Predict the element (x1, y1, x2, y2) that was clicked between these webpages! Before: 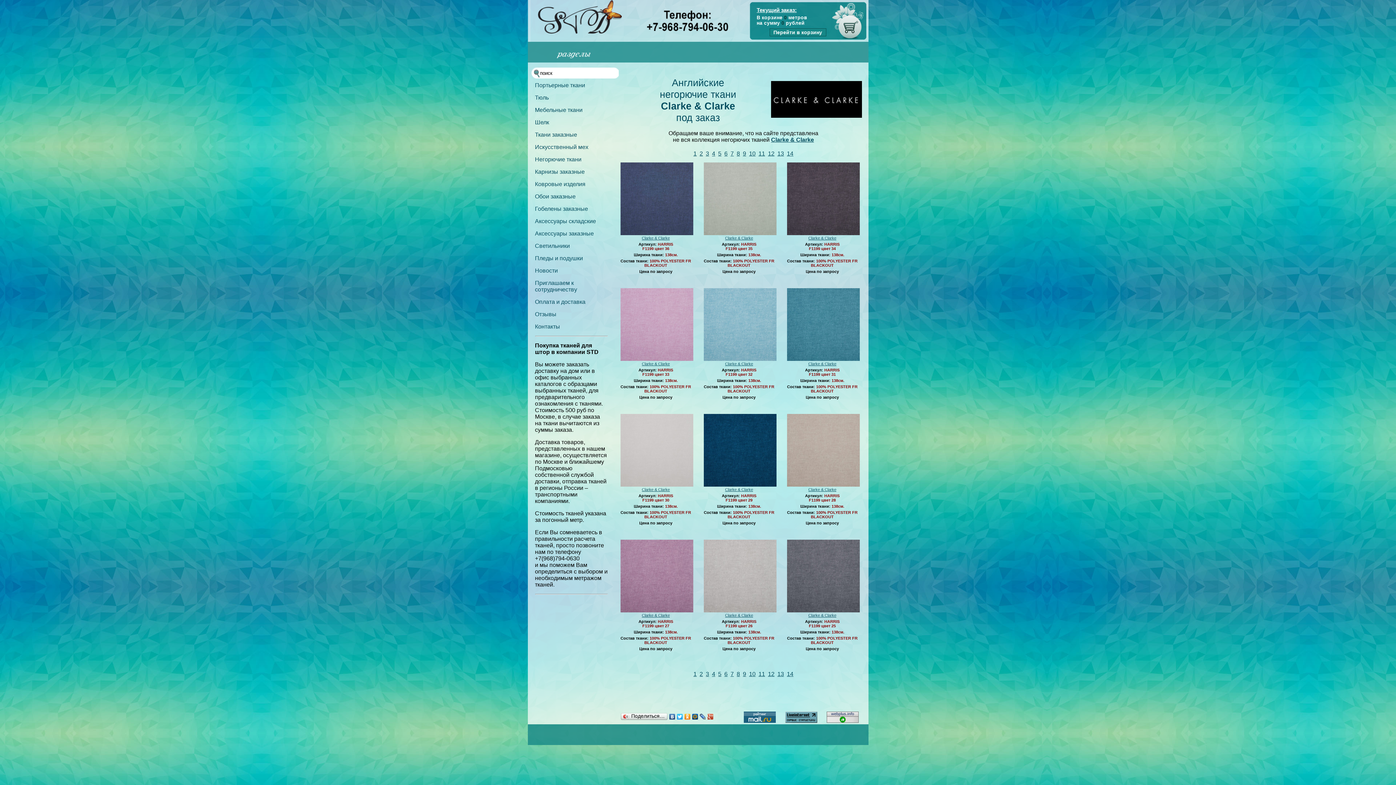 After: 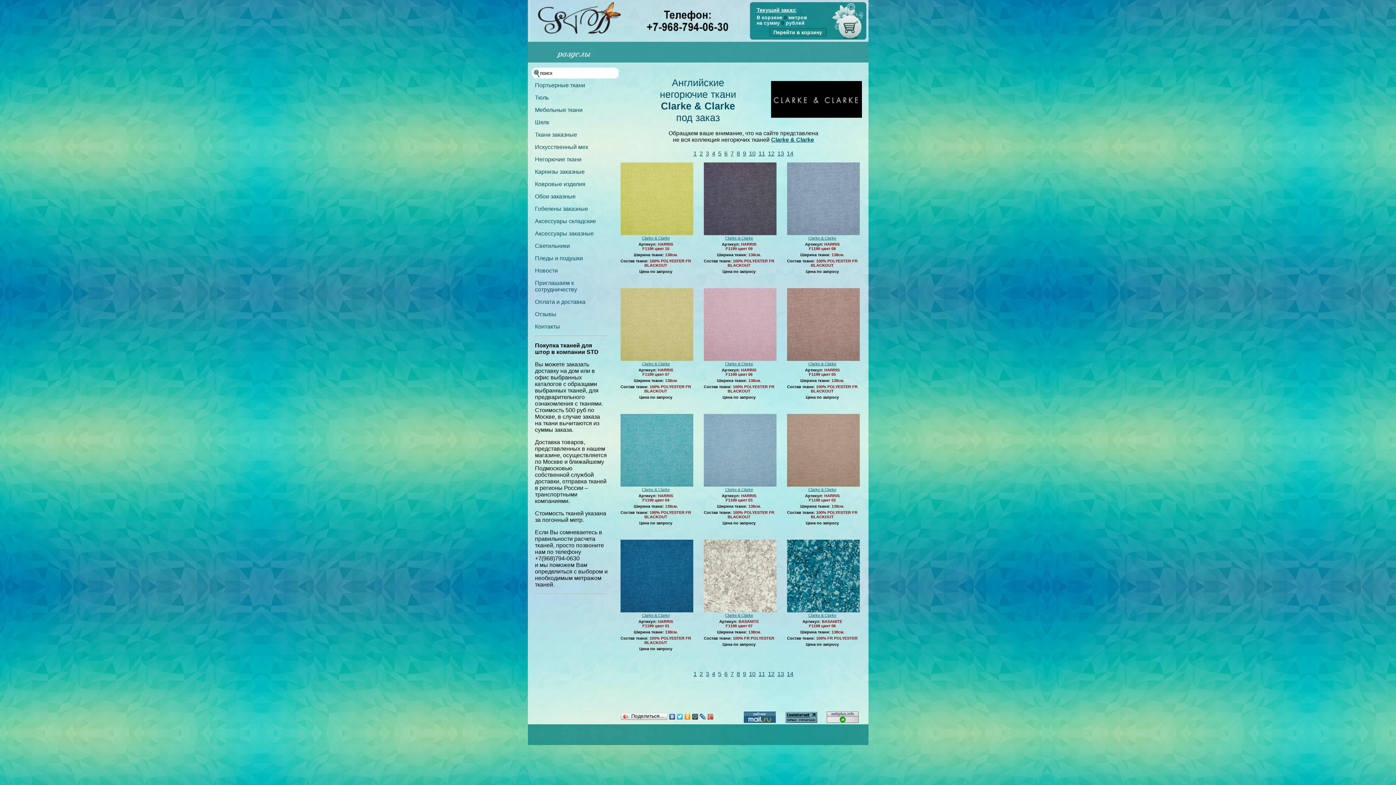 Action: bbox: (758, 150, 766, 156) label: 11